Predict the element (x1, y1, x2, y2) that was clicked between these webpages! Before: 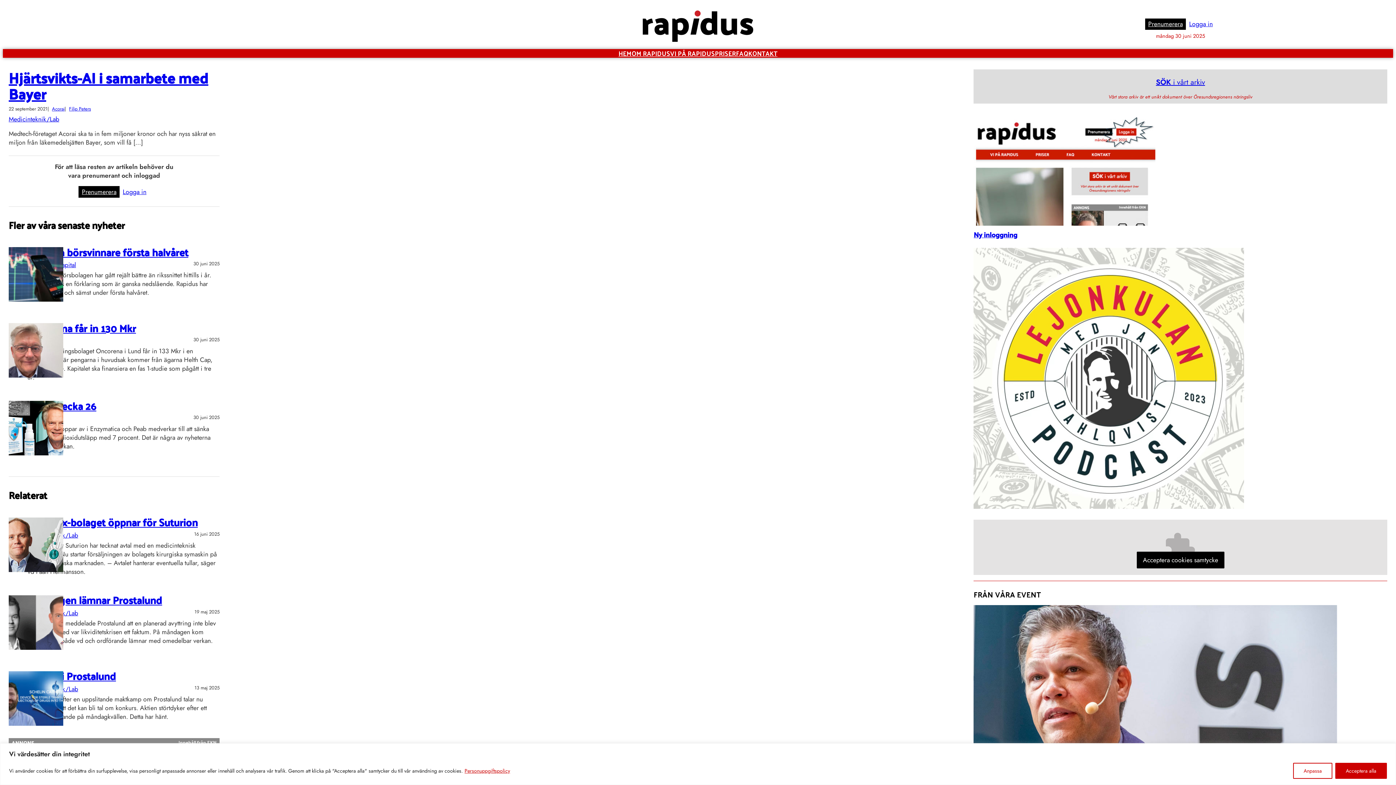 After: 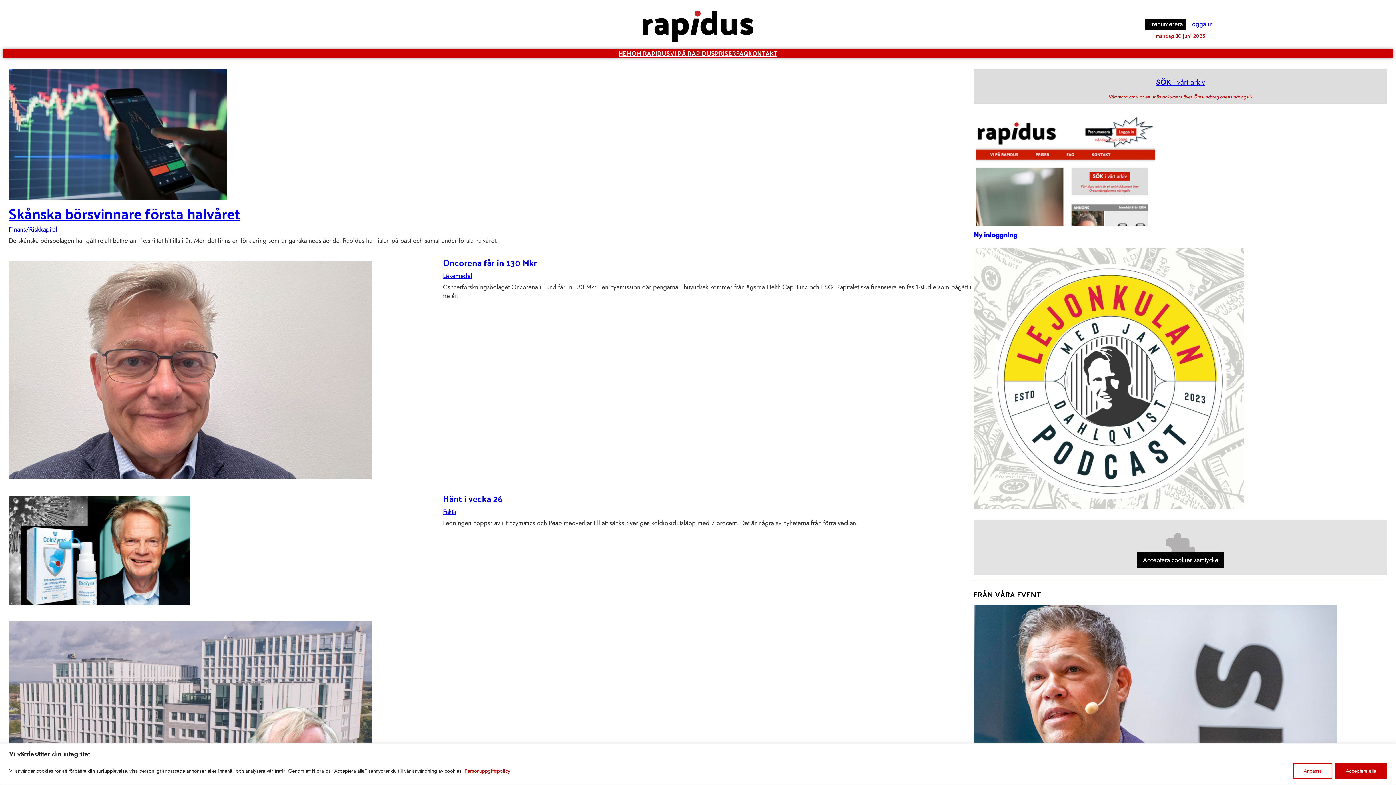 Action: bbox: (618, 49, 631, 57) label: HEM